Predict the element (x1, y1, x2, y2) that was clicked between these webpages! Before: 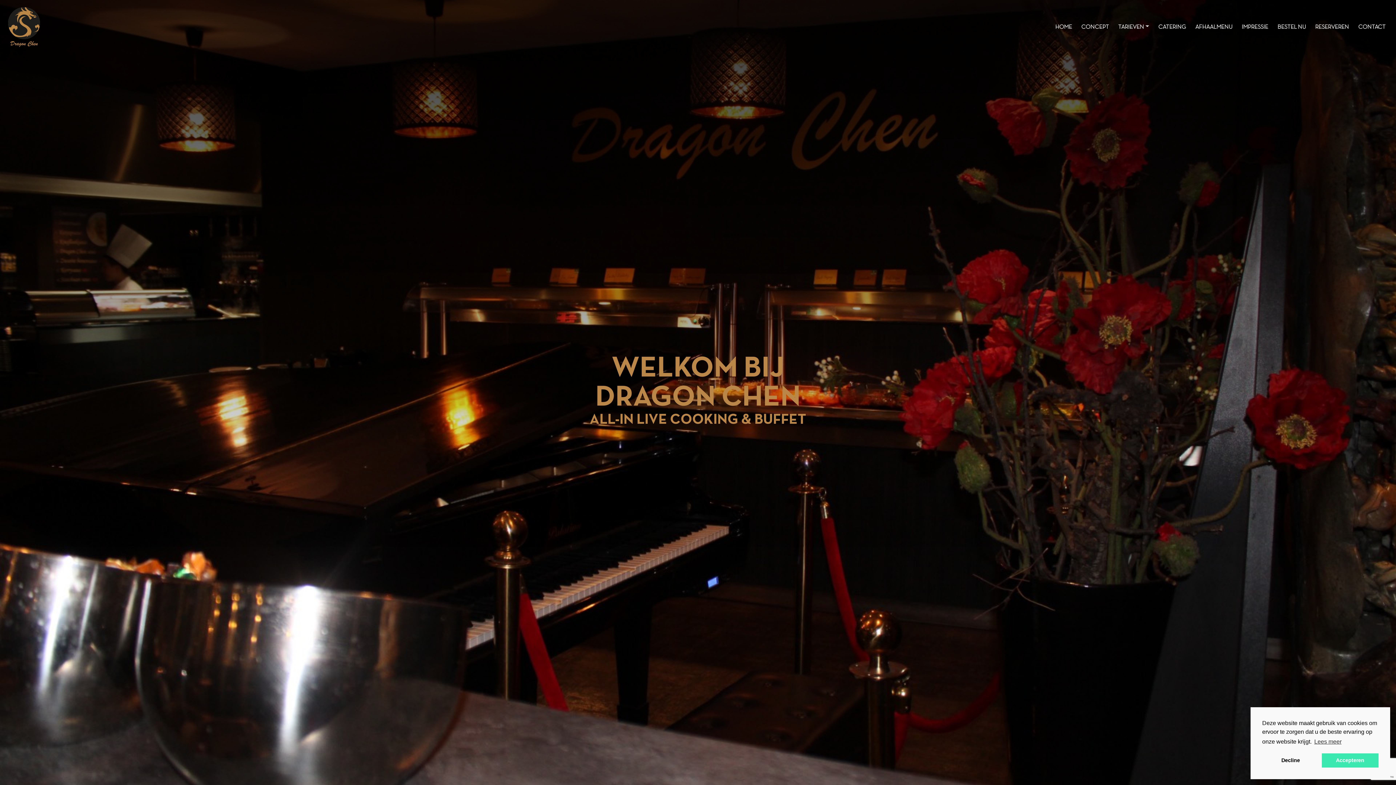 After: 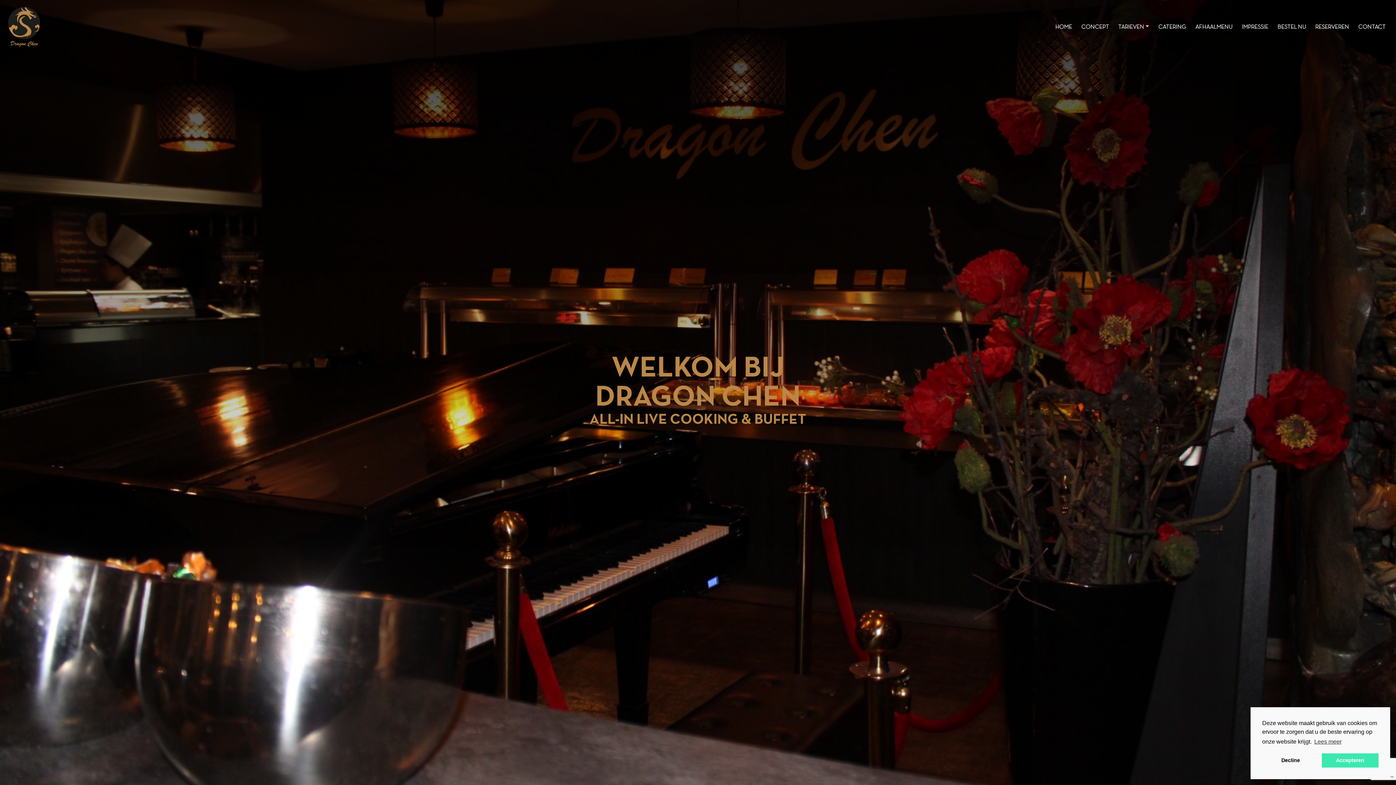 Action: bbox: (5, 5, 42, 48)